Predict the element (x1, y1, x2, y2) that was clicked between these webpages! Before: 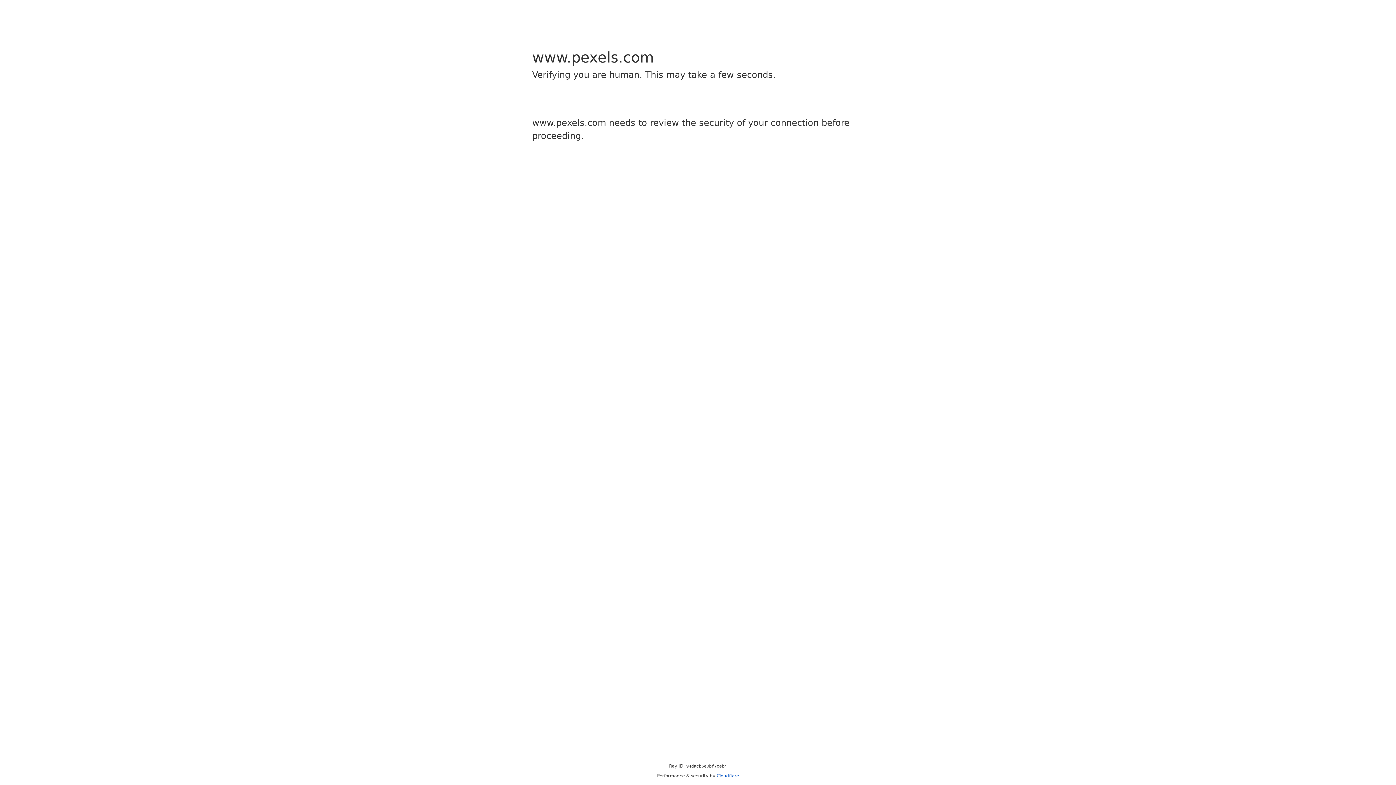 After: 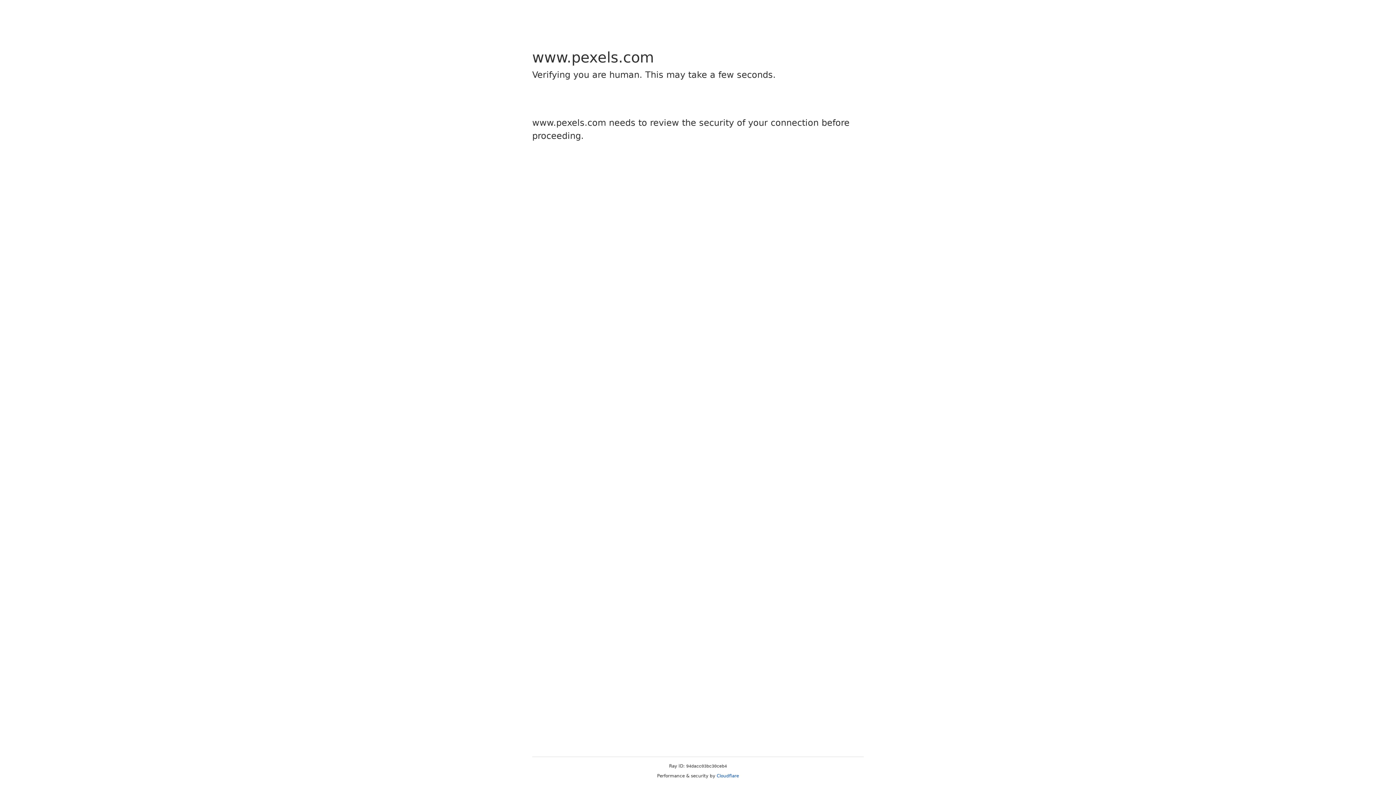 Action: bbox: (716, 773, 739, 778) label: Cloudflare